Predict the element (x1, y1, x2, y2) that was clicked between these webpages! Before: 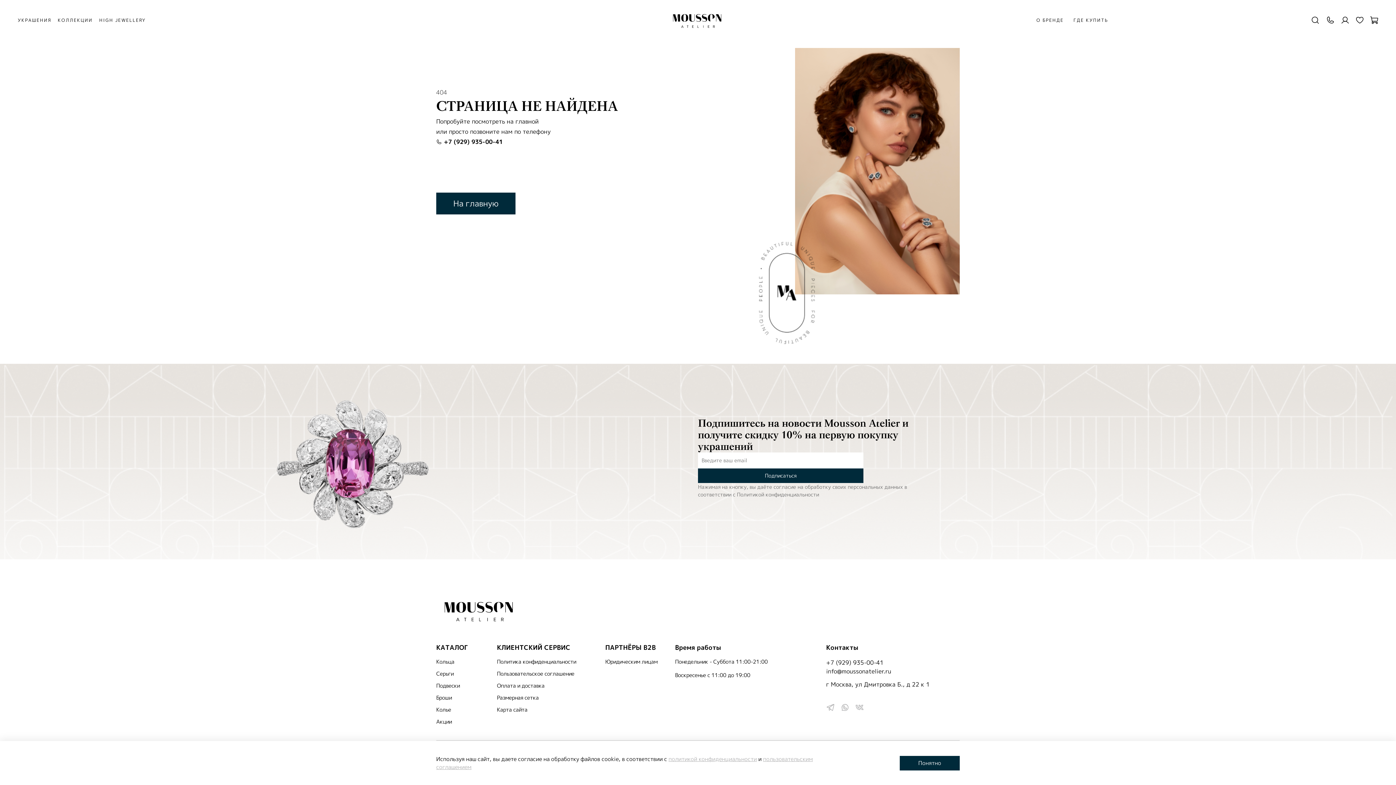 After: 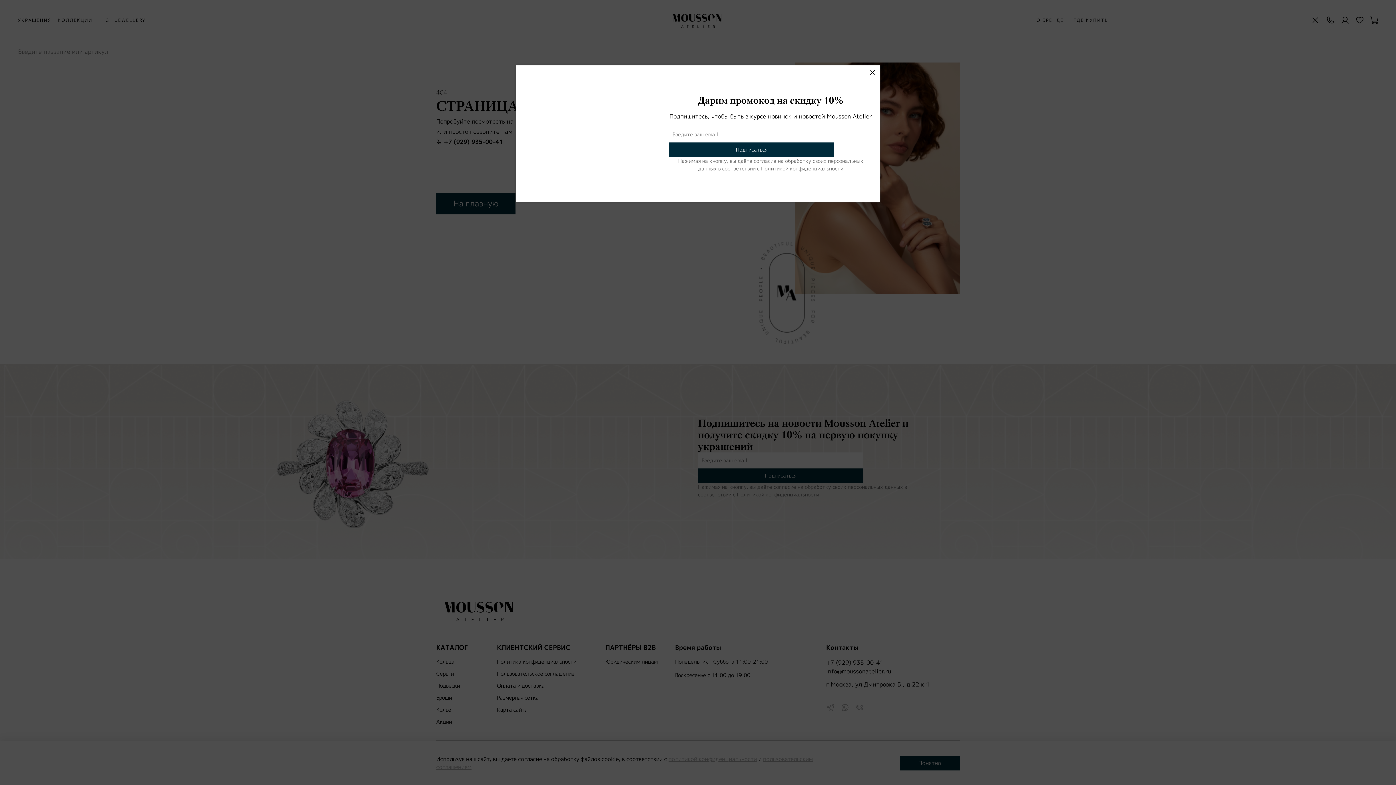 Action: bbox: (1306, 11, 1324, 29)